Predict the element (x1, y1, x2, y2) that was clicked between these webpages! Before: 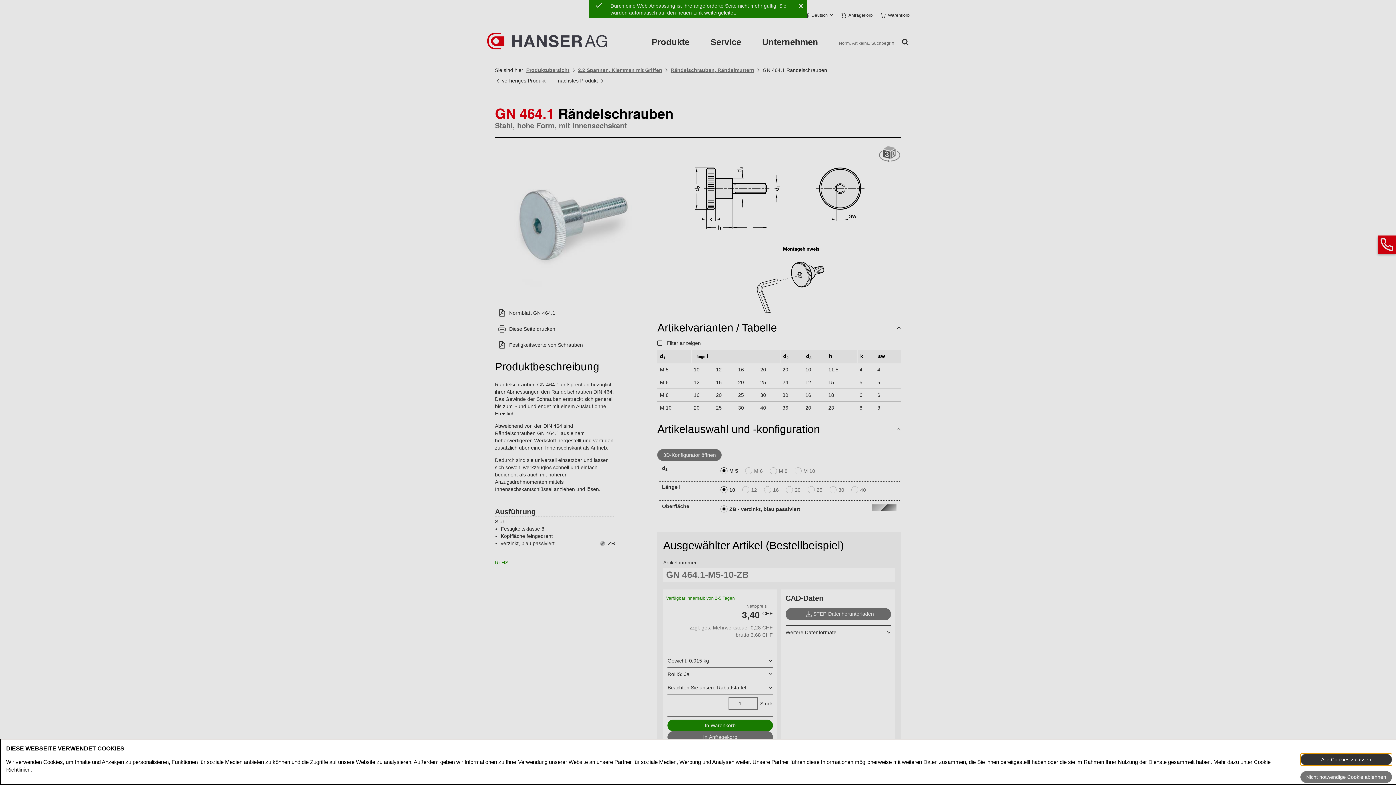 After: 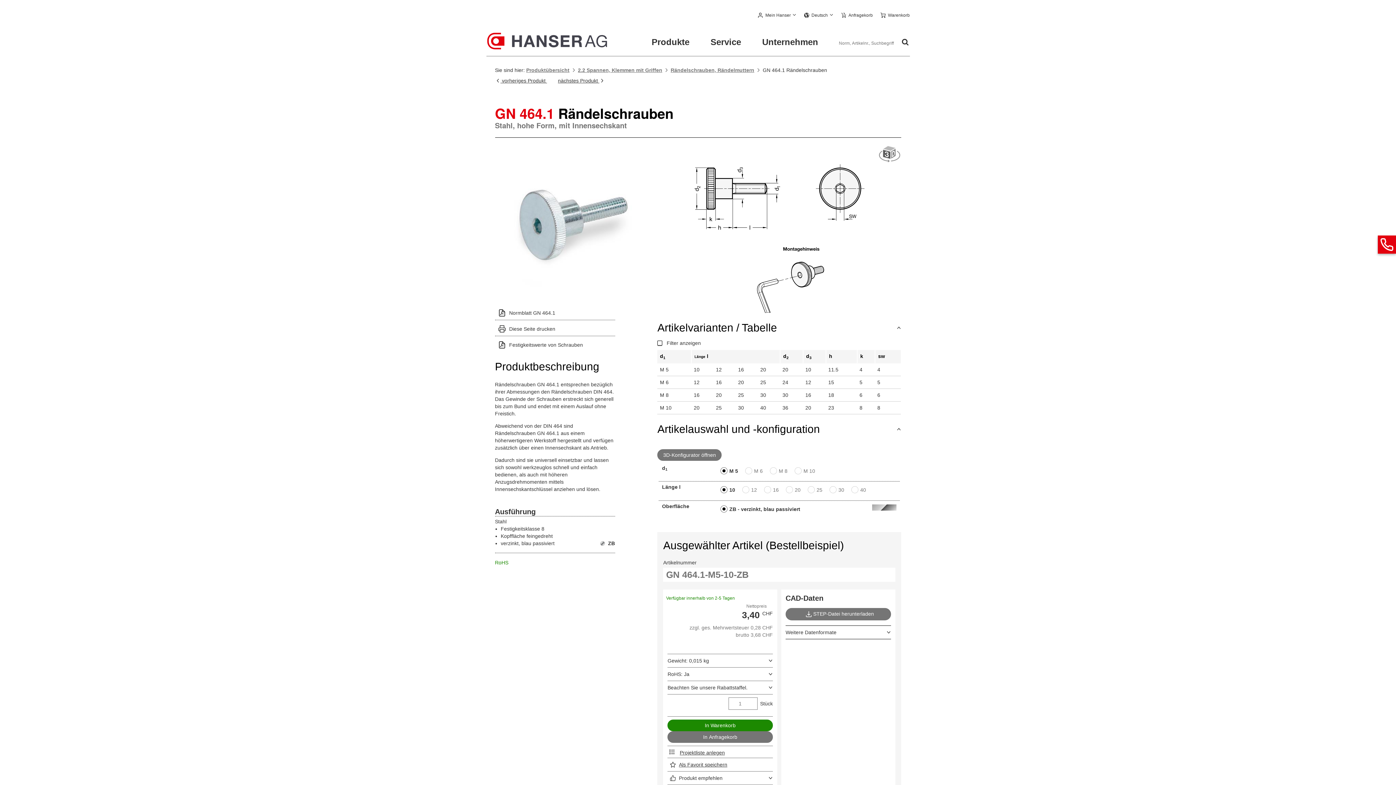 Action: label: Nicht notwendige Cookie ablehnen bbox: (1300, 771, 1392, 783)